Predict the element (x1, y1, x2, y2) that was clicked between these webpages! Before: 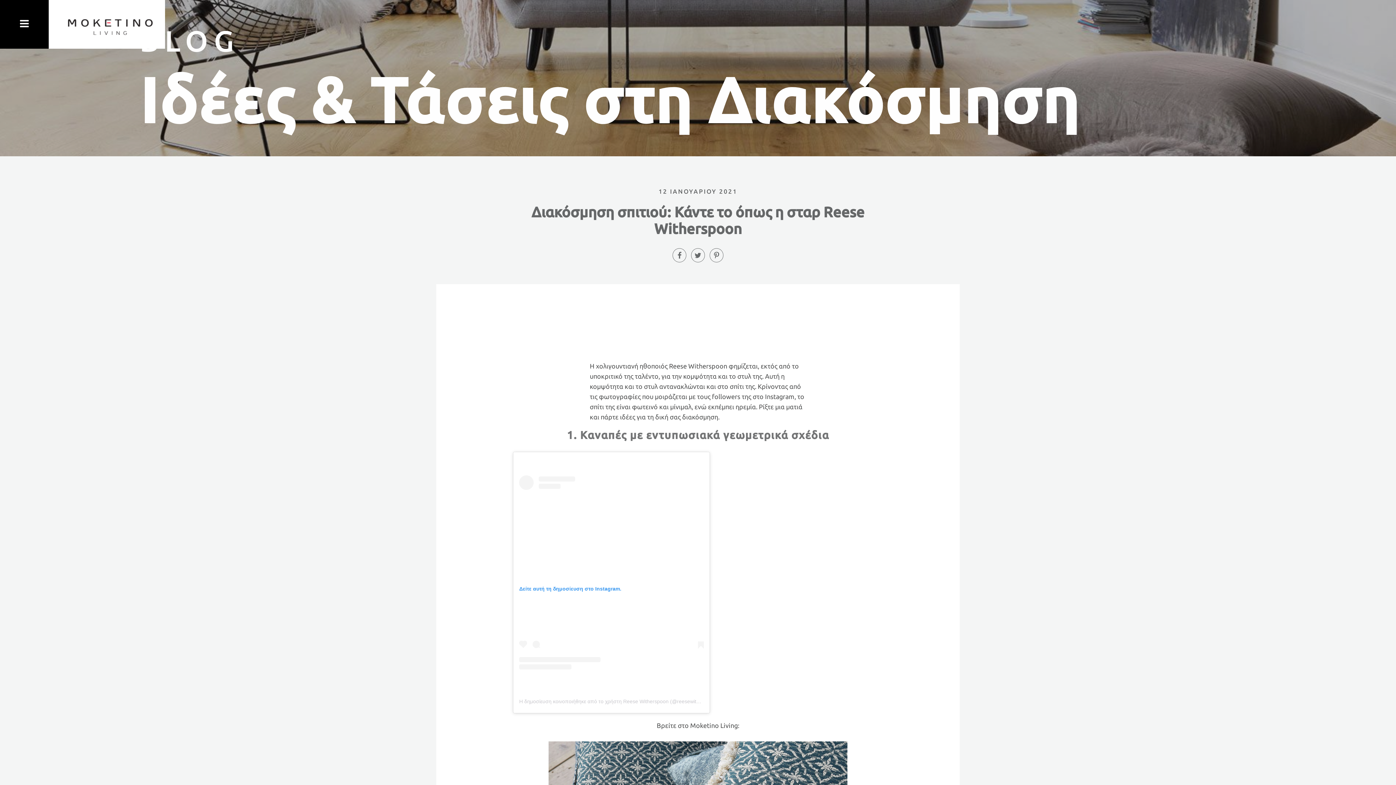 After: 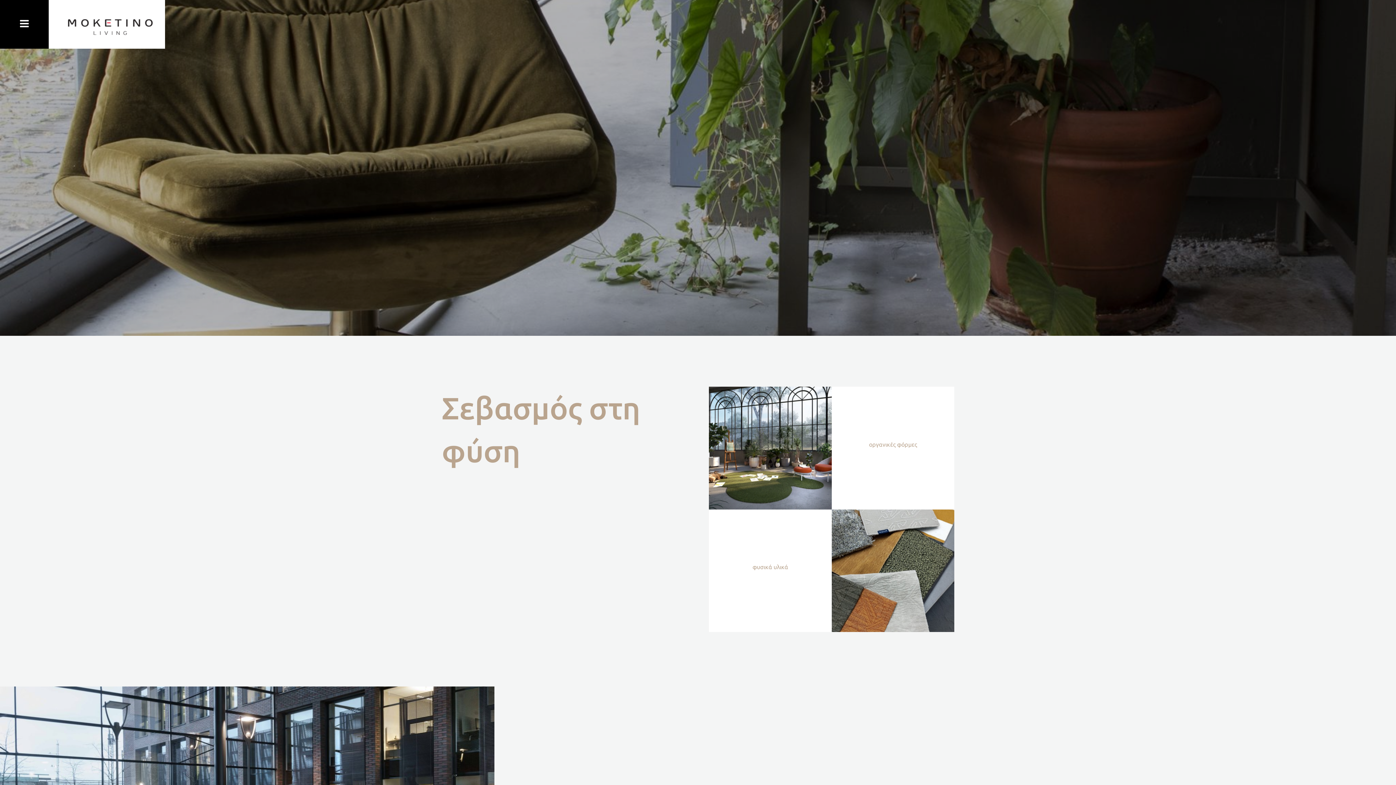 Action: bbox: (48, 0, 165, 48)